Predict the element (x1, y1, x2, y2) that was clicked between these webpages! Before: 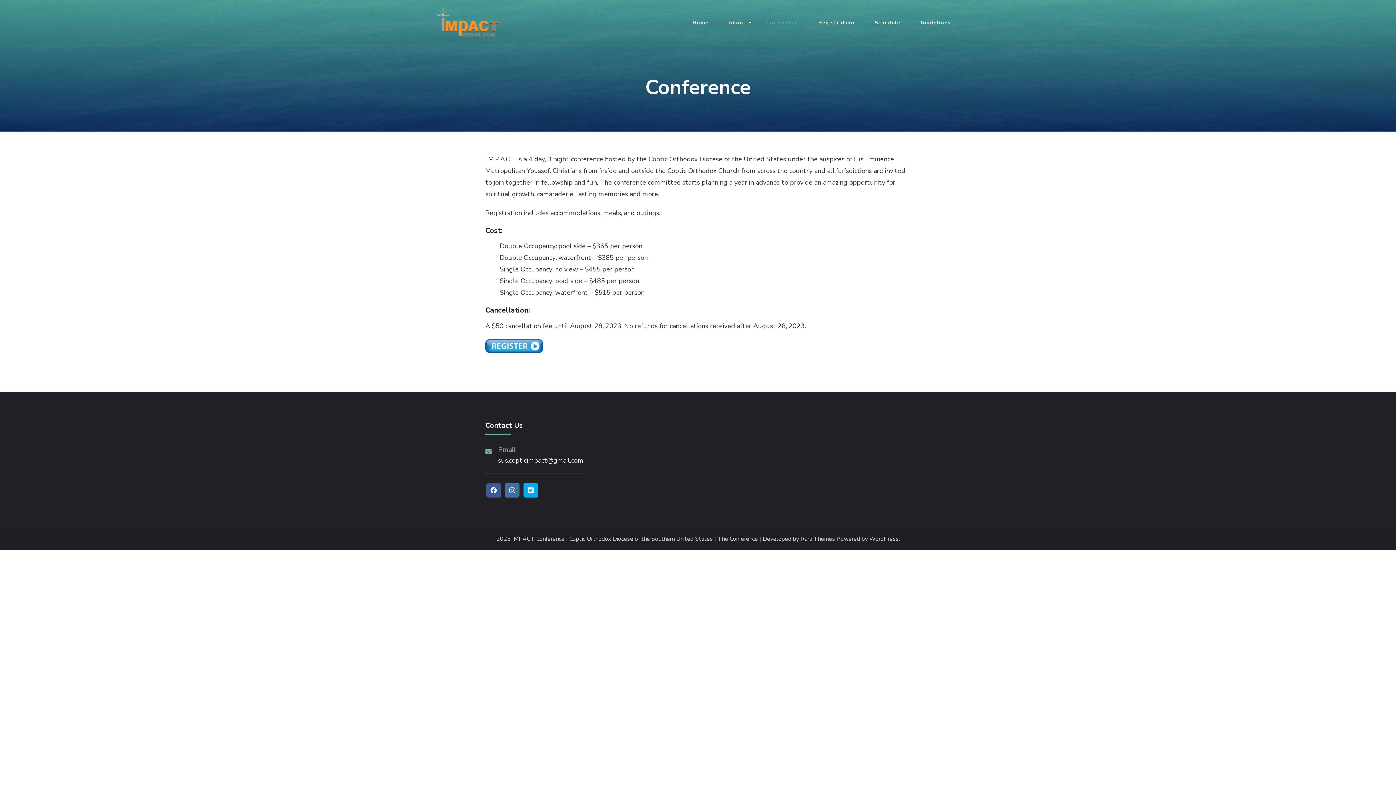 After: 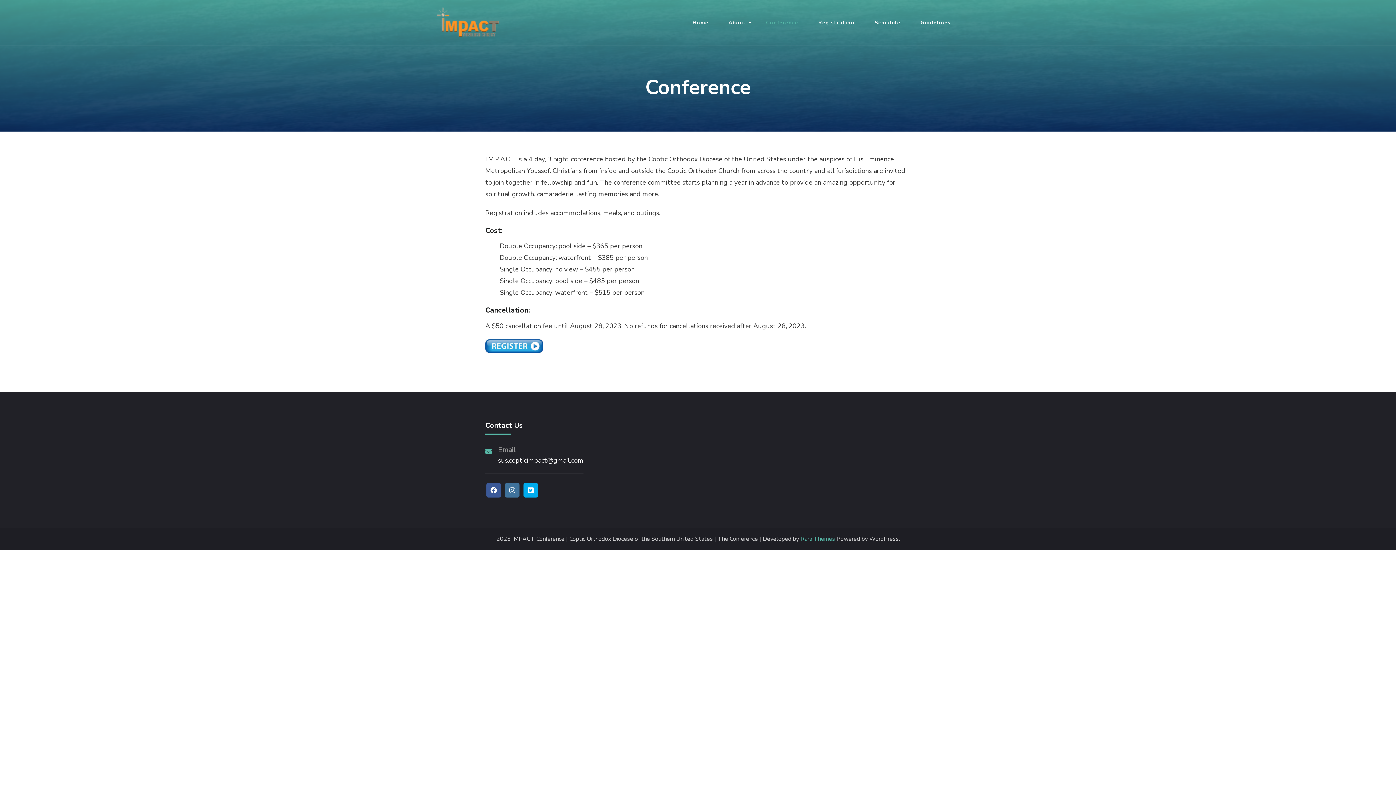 Action: label: Rara Themes bbox: (800, 535, 835, 542)